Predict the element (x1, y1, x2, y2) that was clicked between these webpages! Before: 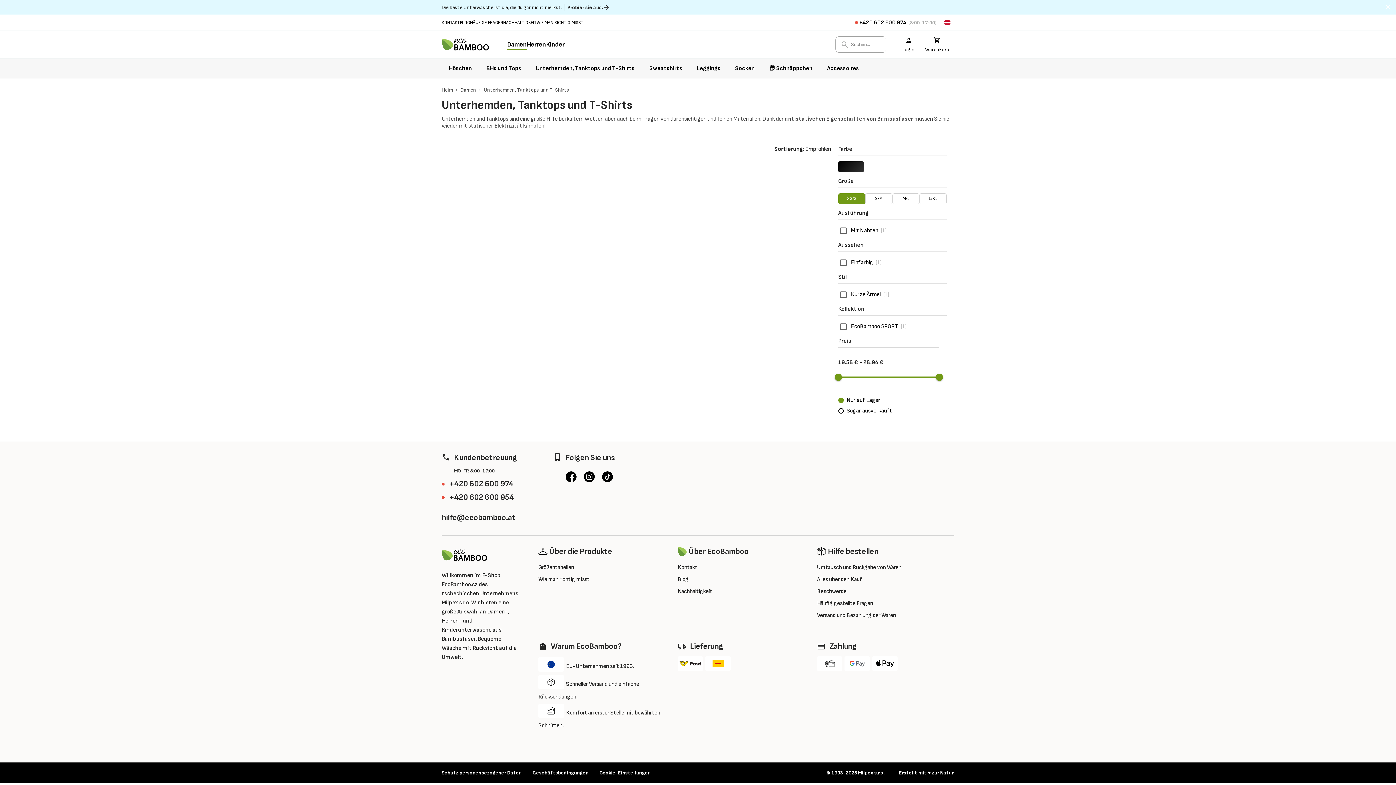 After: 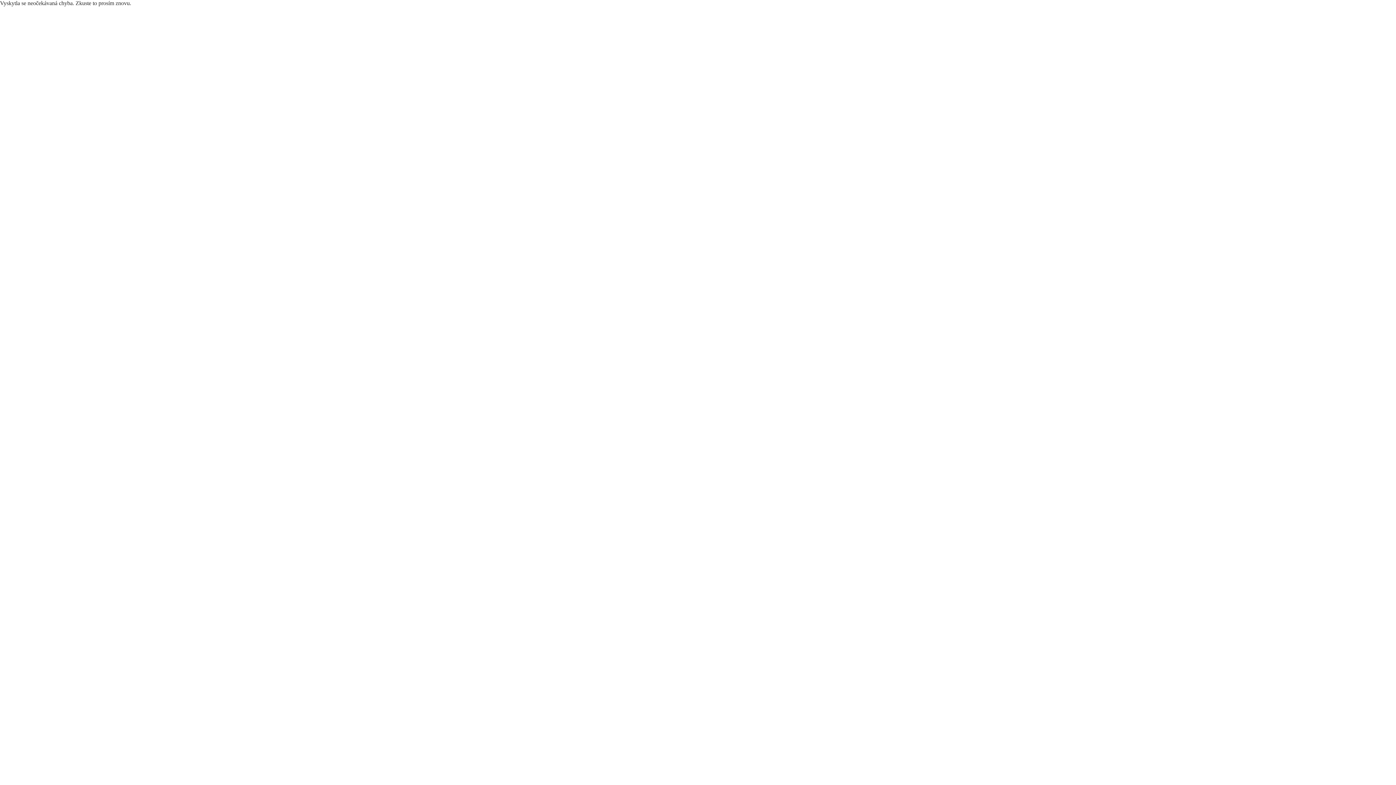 Action: bbox: (817, 576, 862, 583) label: Alles über den Kauf link